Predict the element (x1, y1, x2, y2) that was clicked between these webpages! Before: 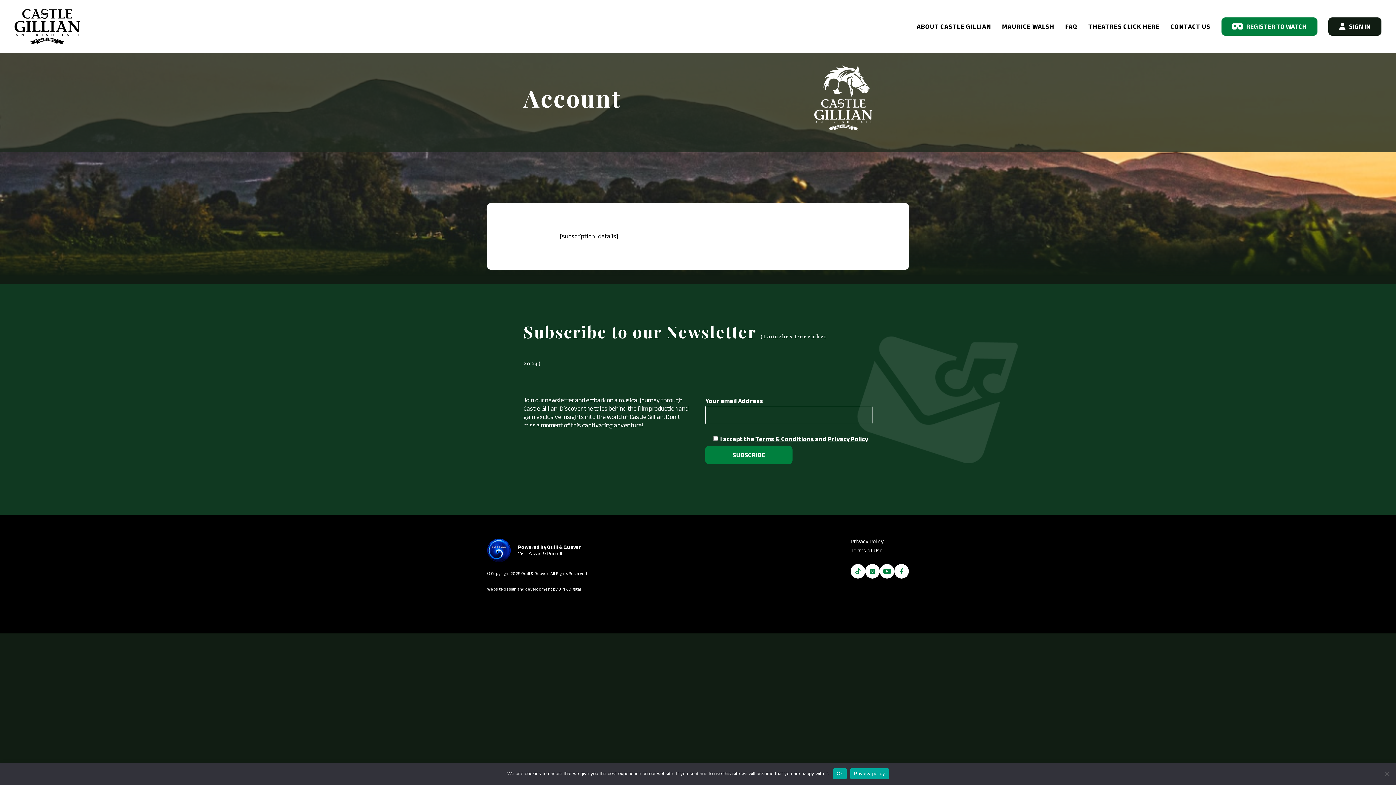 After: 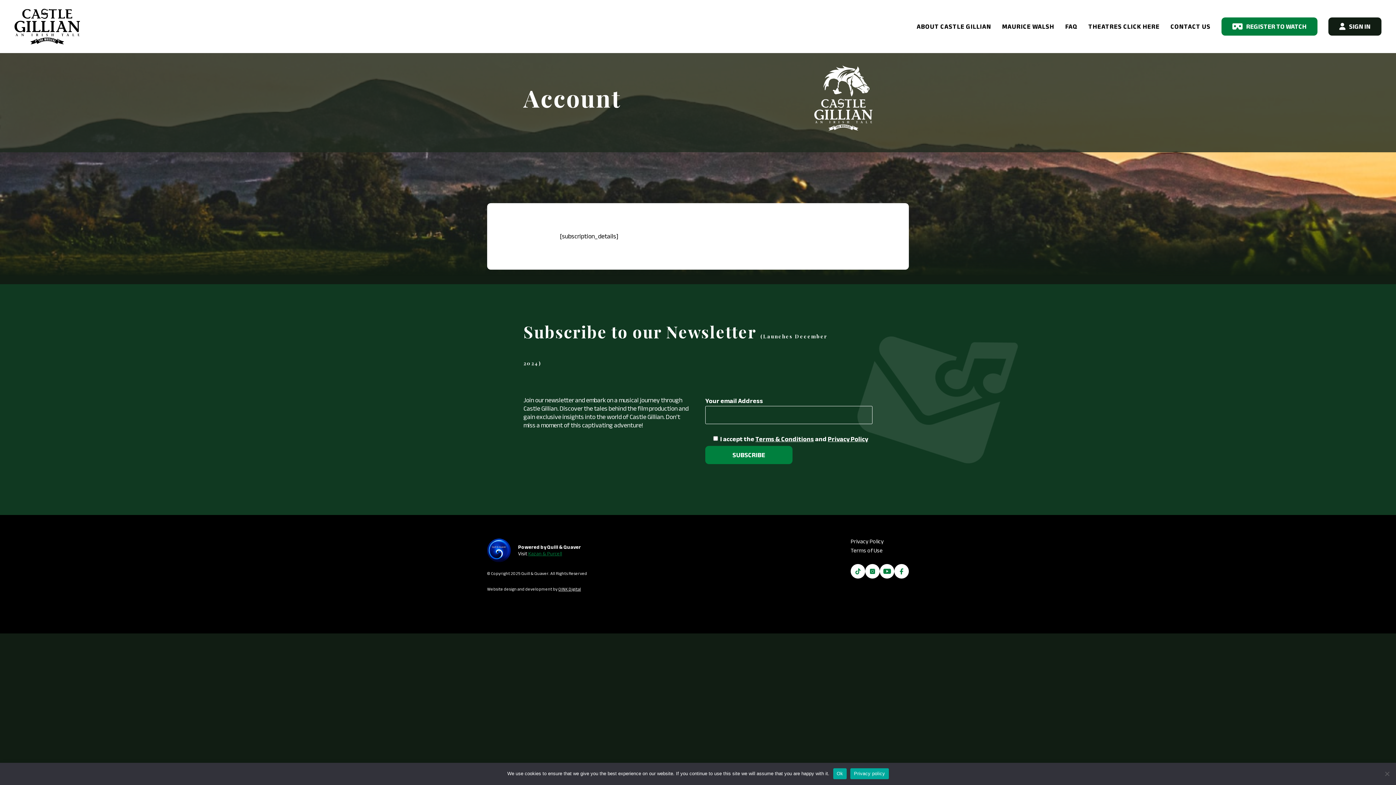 Action: label: Kazan & Purcell bbox: (528, 549, 562, 558)